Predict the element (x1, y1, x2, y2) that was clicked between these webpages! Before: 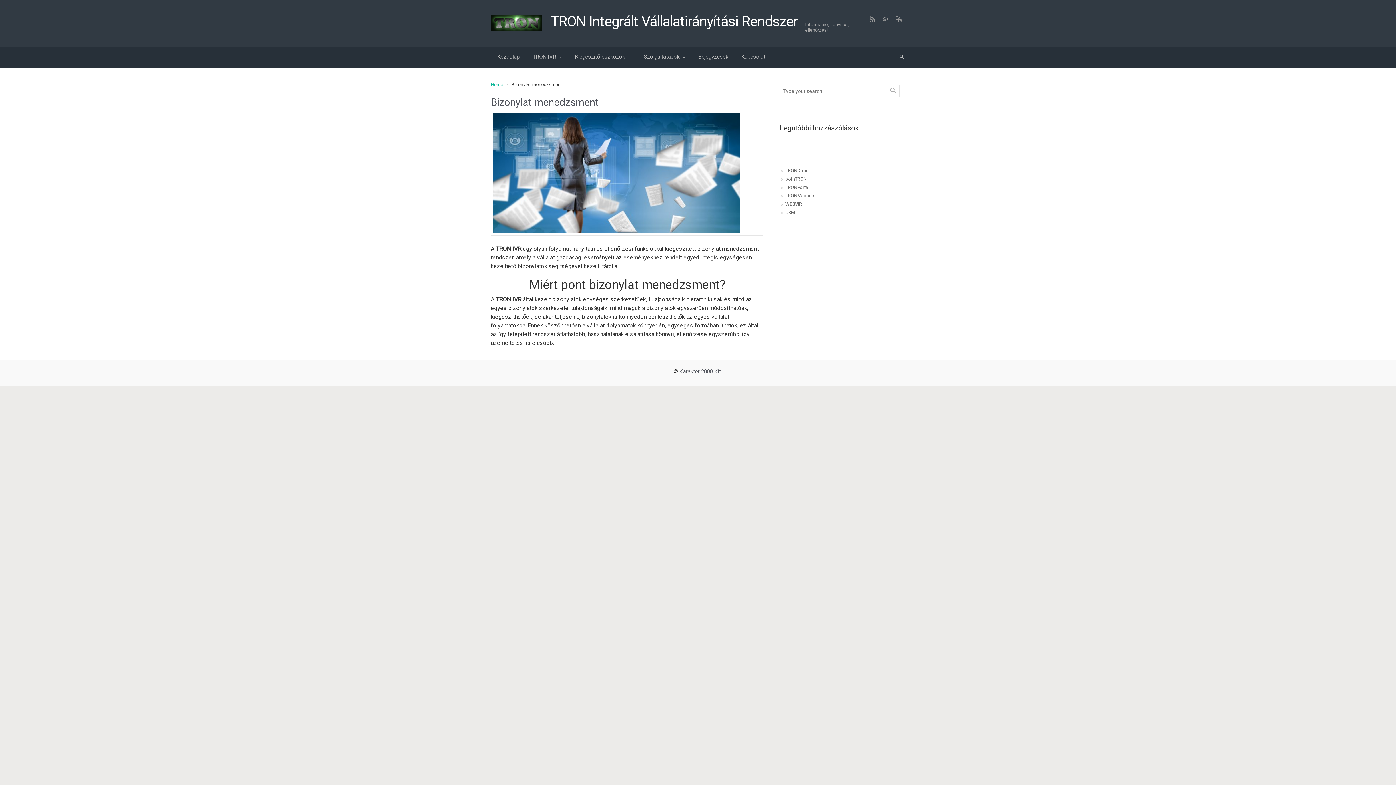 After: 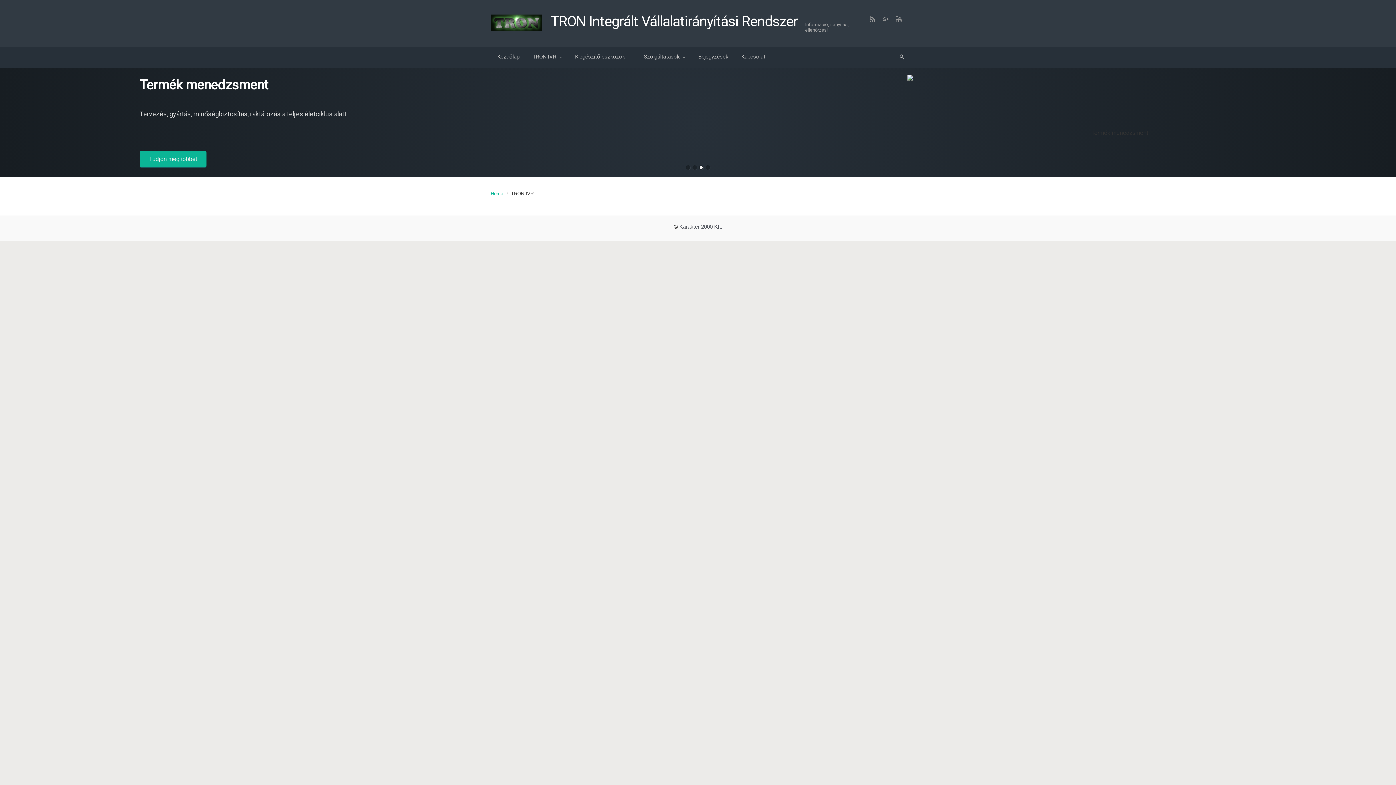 Action: label: TRON IVR  bbox: (529, 47, 565, 66)